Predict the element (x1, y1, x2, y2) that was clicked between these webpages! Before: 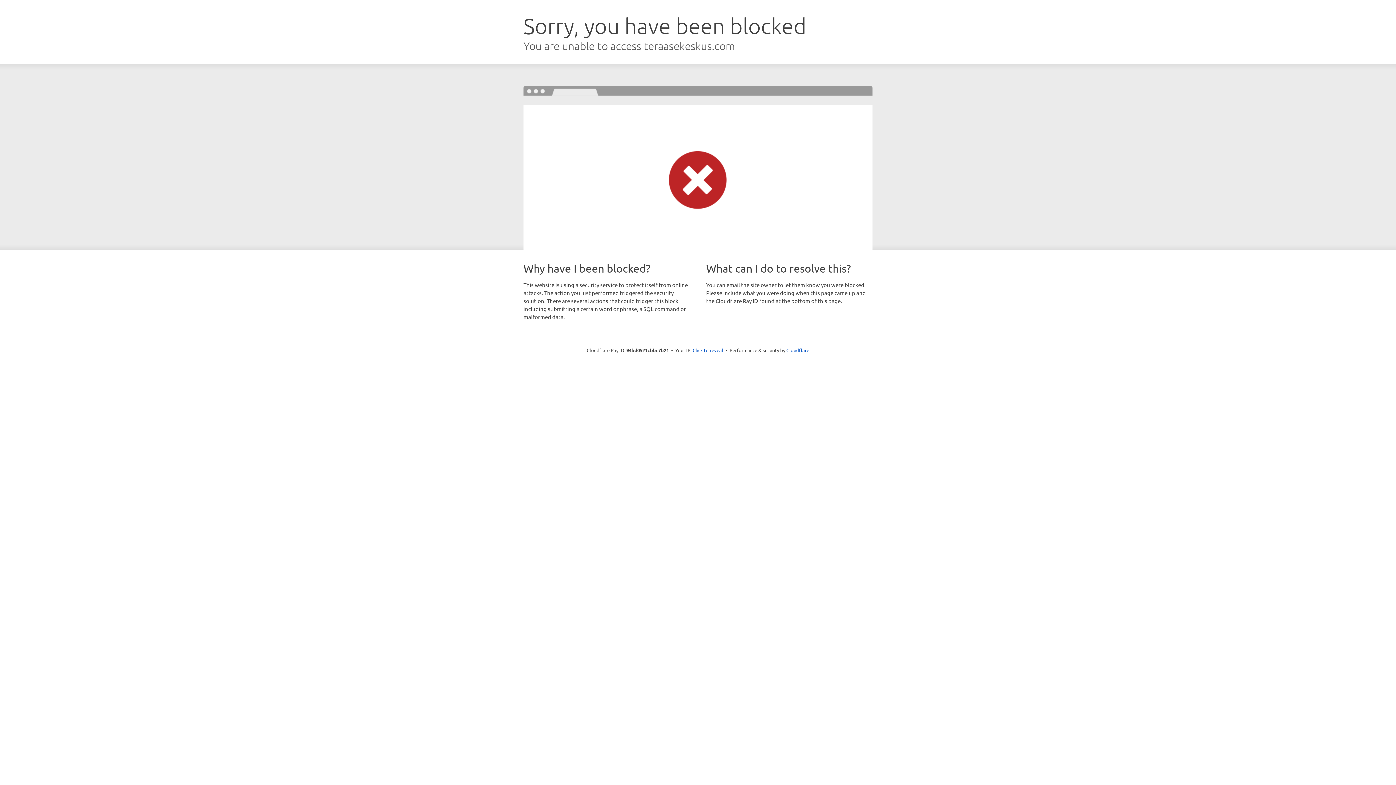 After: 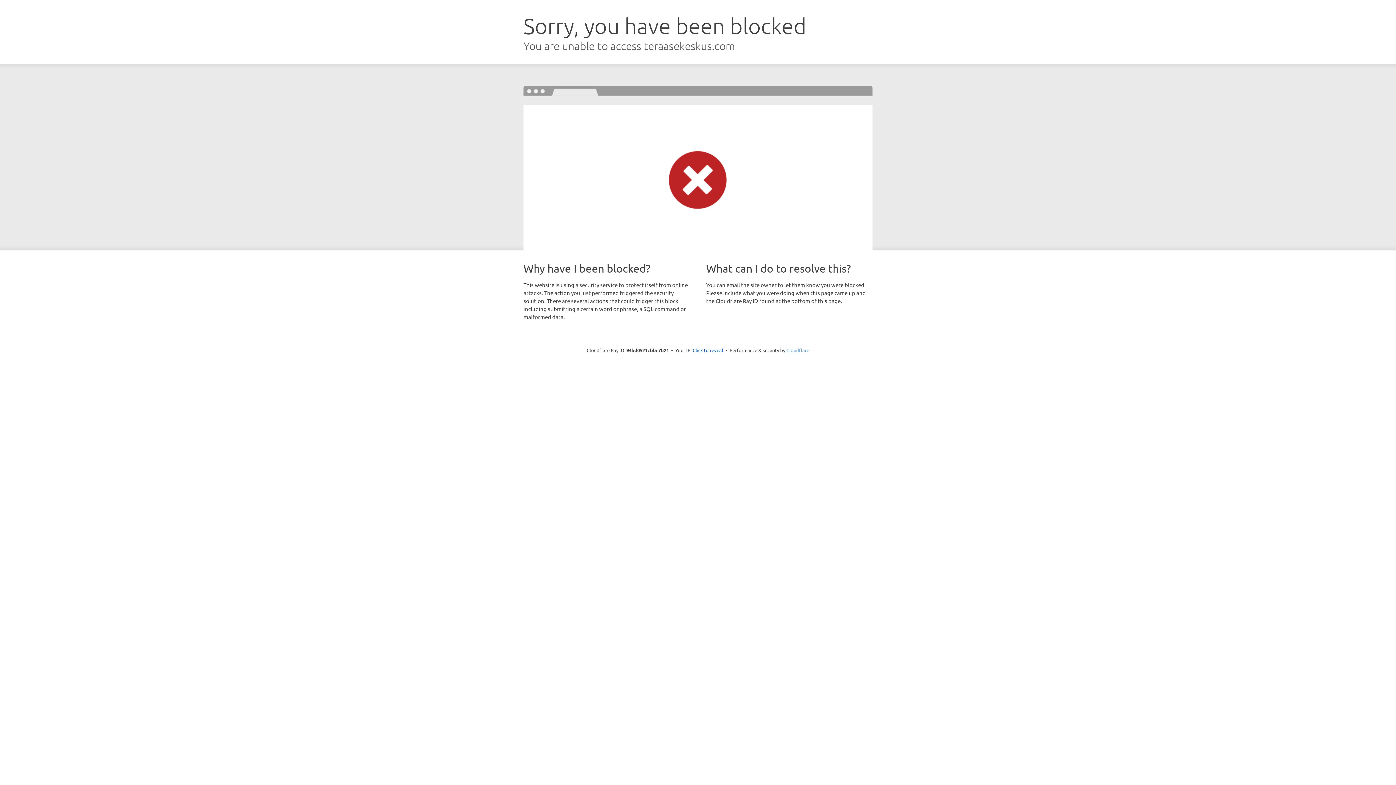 Action: bbox: (786, 347, 809, 353) label: Cloudflare